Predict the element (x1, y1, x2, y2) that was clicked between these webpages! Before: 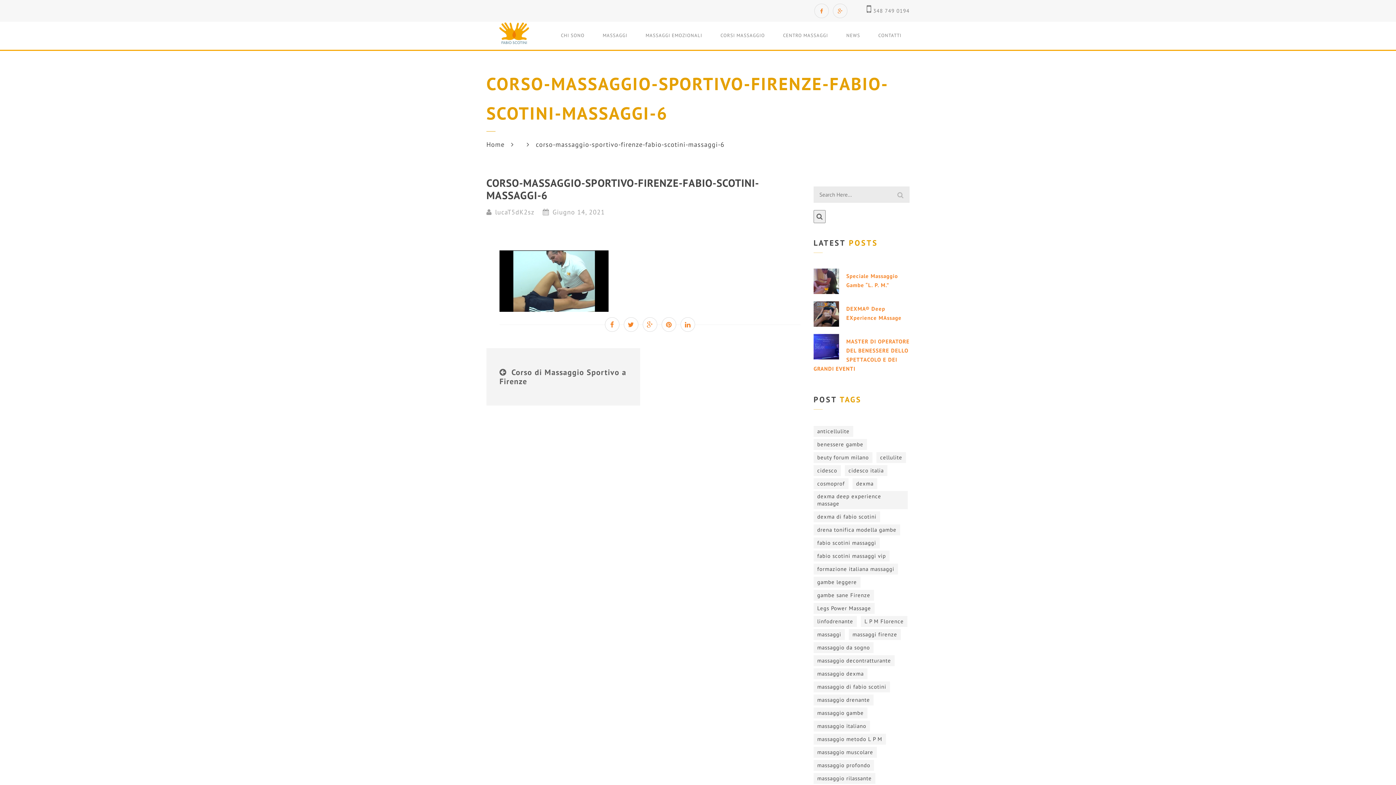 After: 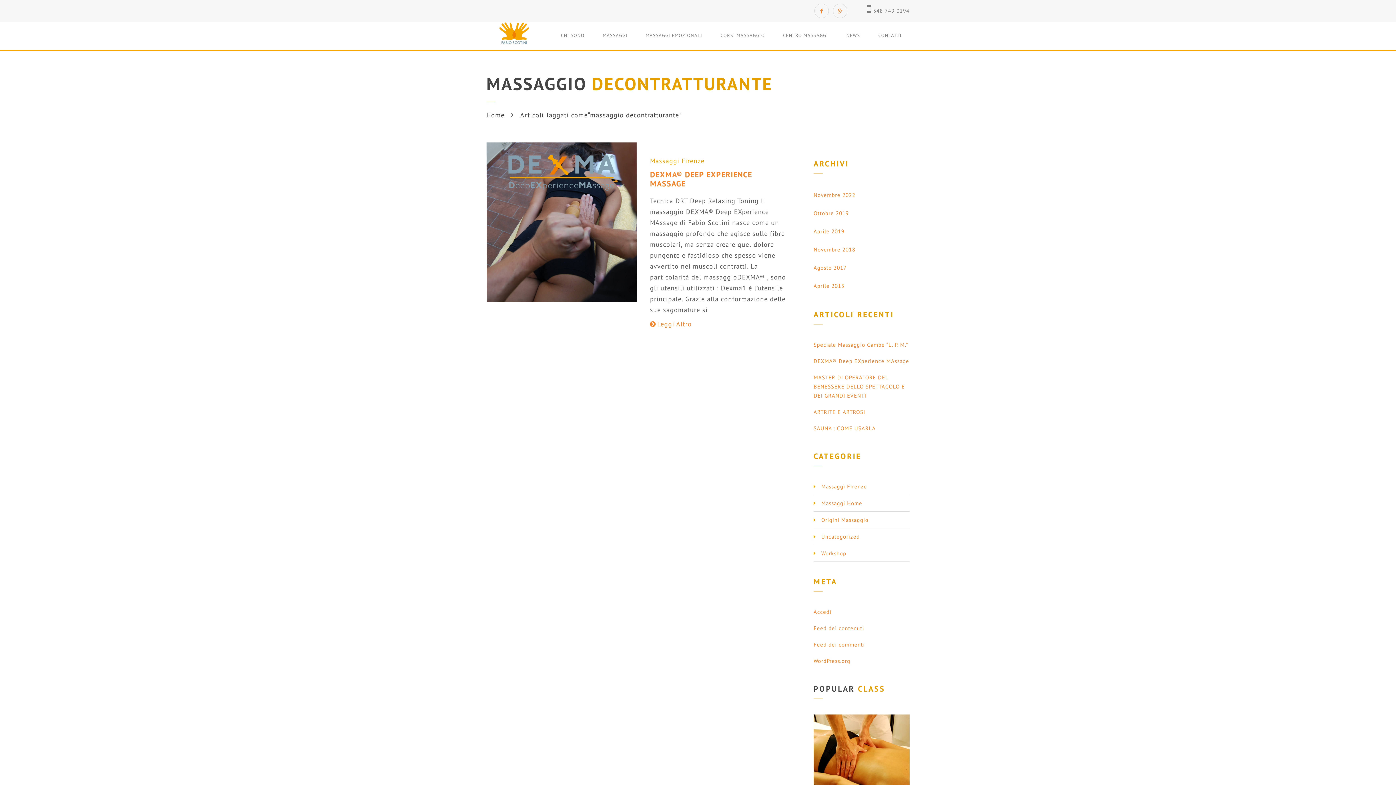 Action: bbox: (813, 655, 894, 666) label: massaggio decontratturante (1 elemento)